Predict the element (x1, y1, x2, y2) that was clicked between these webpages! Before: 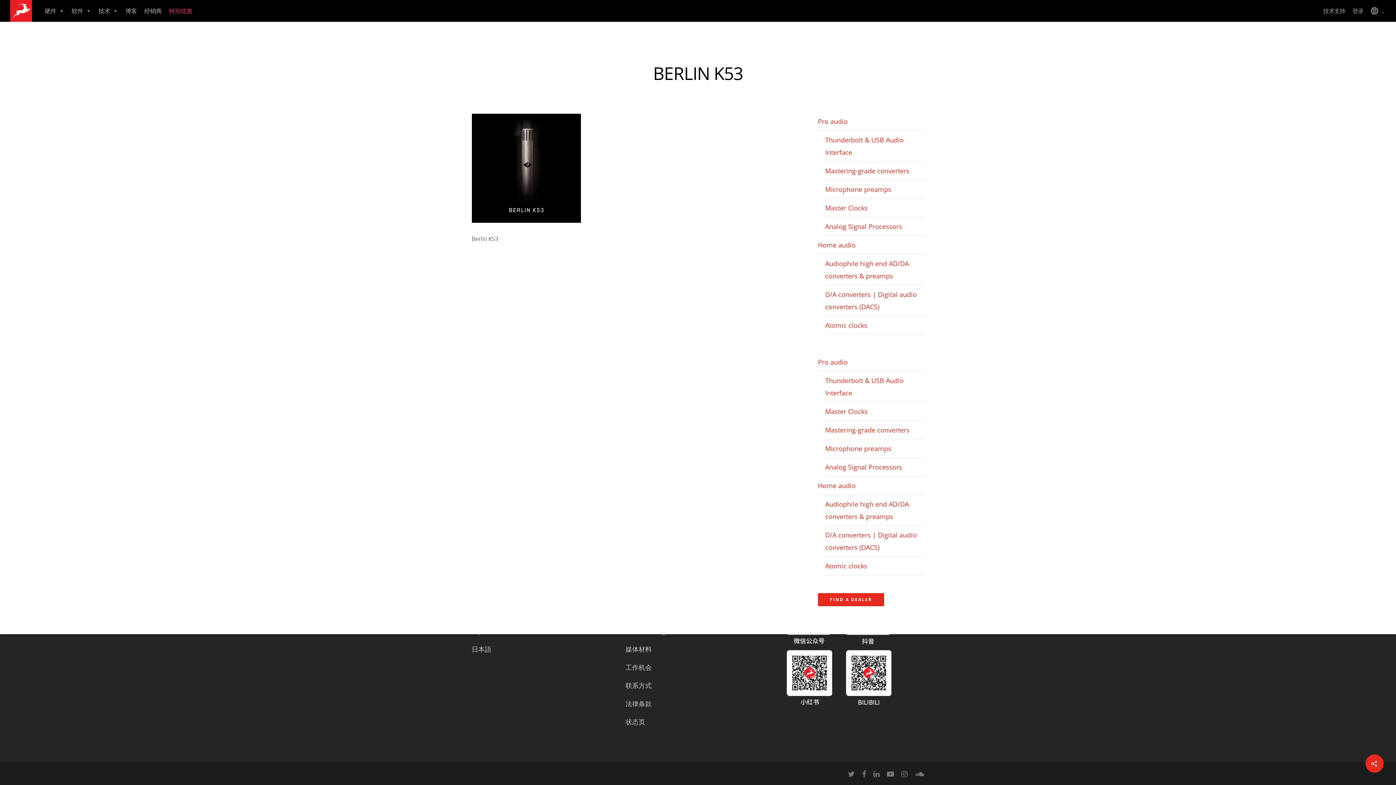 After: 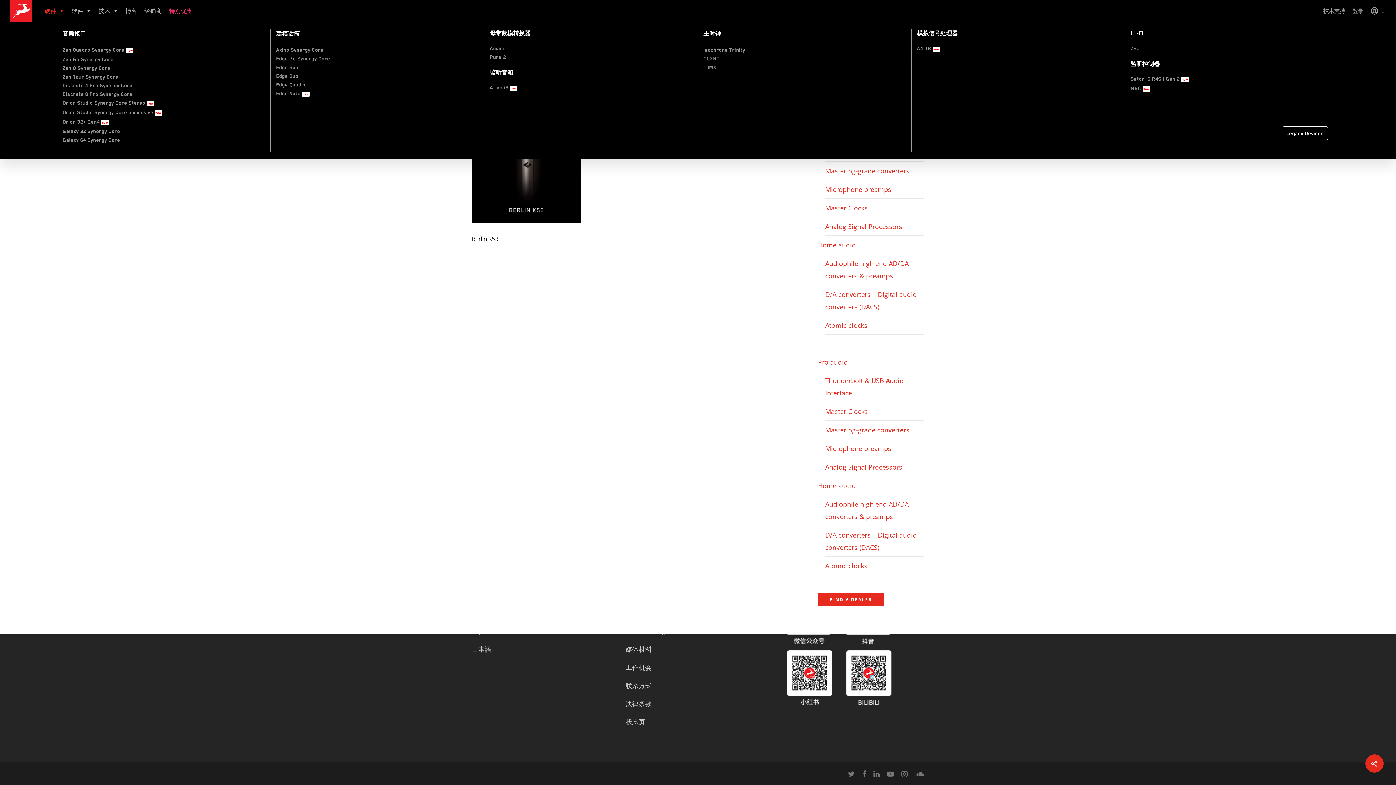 Action: bbox: (41, 0, 68, 21) label: 硬件